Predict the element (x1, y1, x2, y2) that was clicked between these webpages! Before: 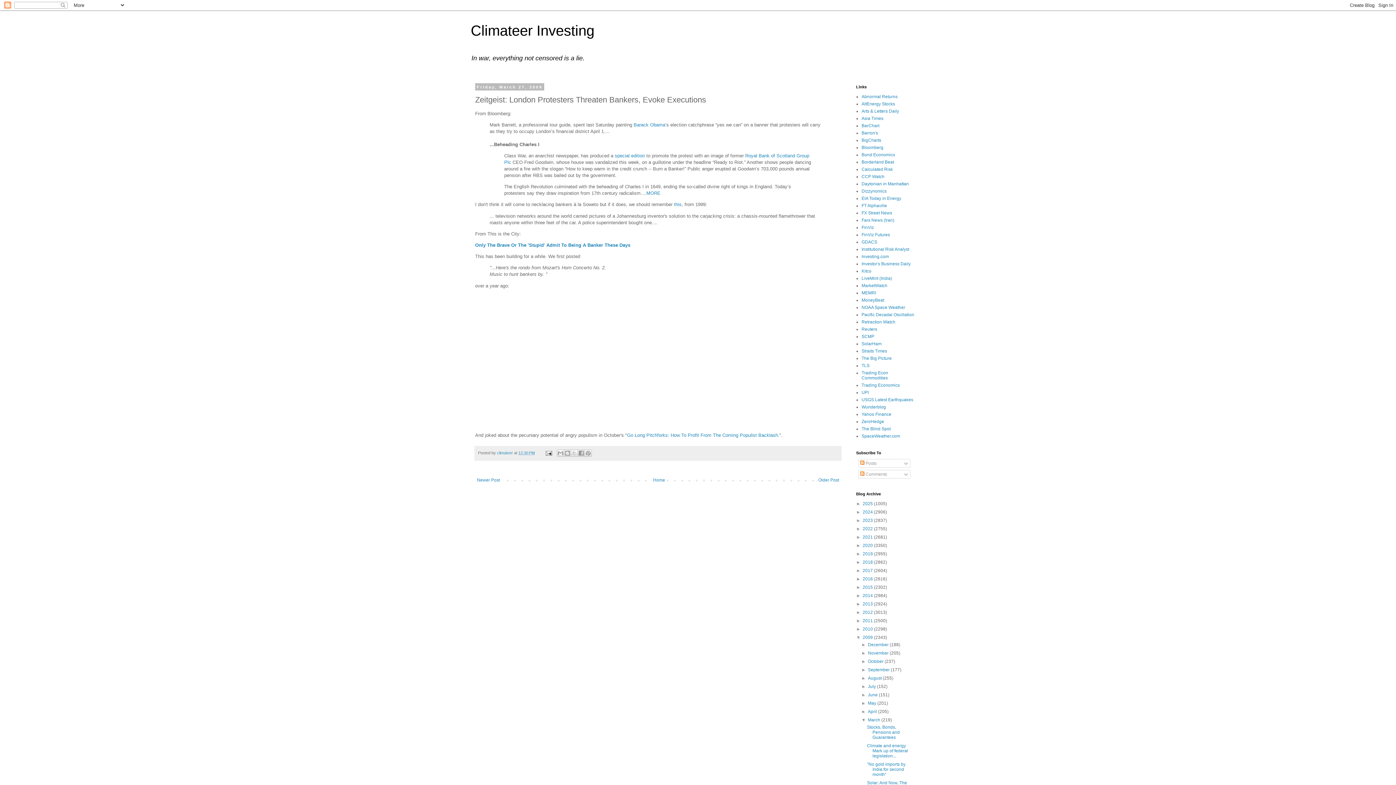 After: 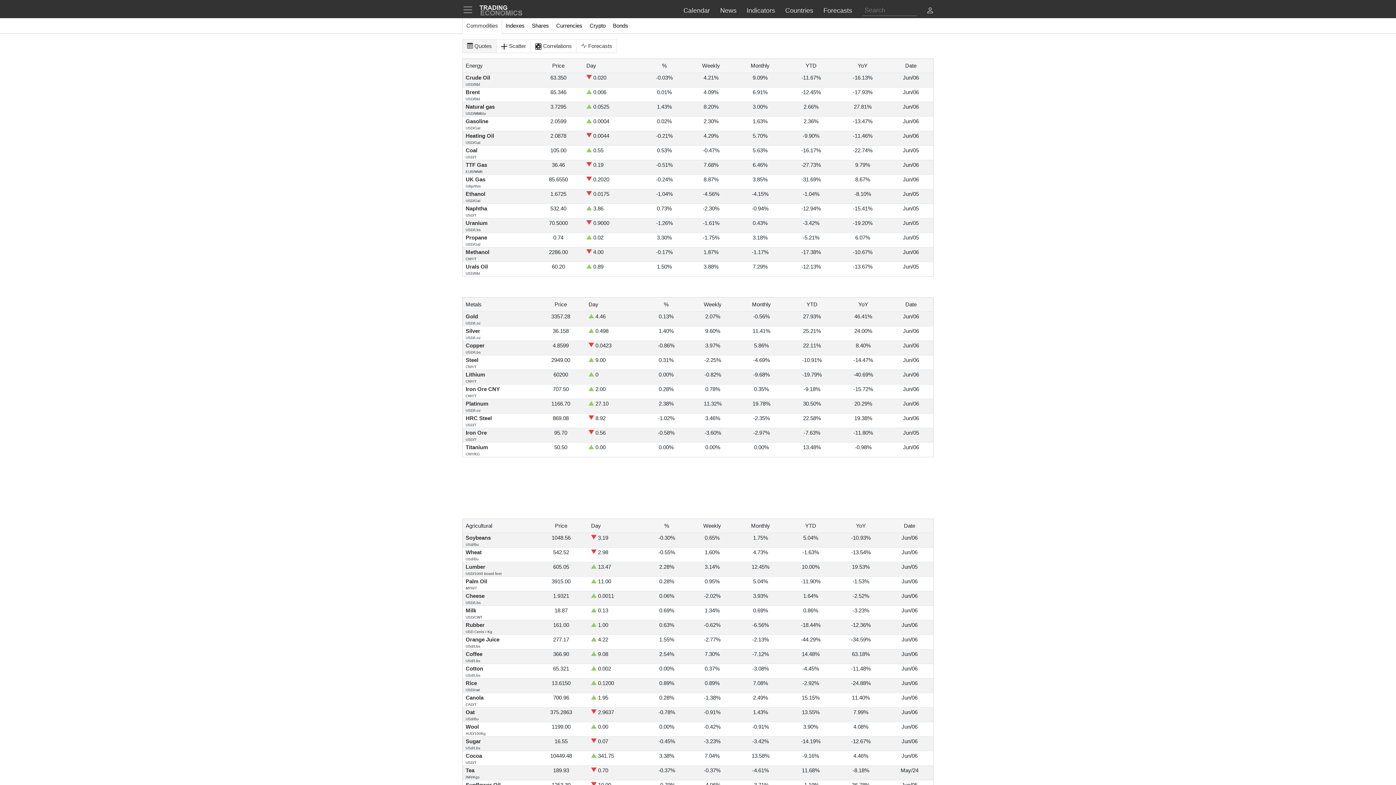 Action: bbox: (861, 370, 888, 380) label: Trading Econ Commodities